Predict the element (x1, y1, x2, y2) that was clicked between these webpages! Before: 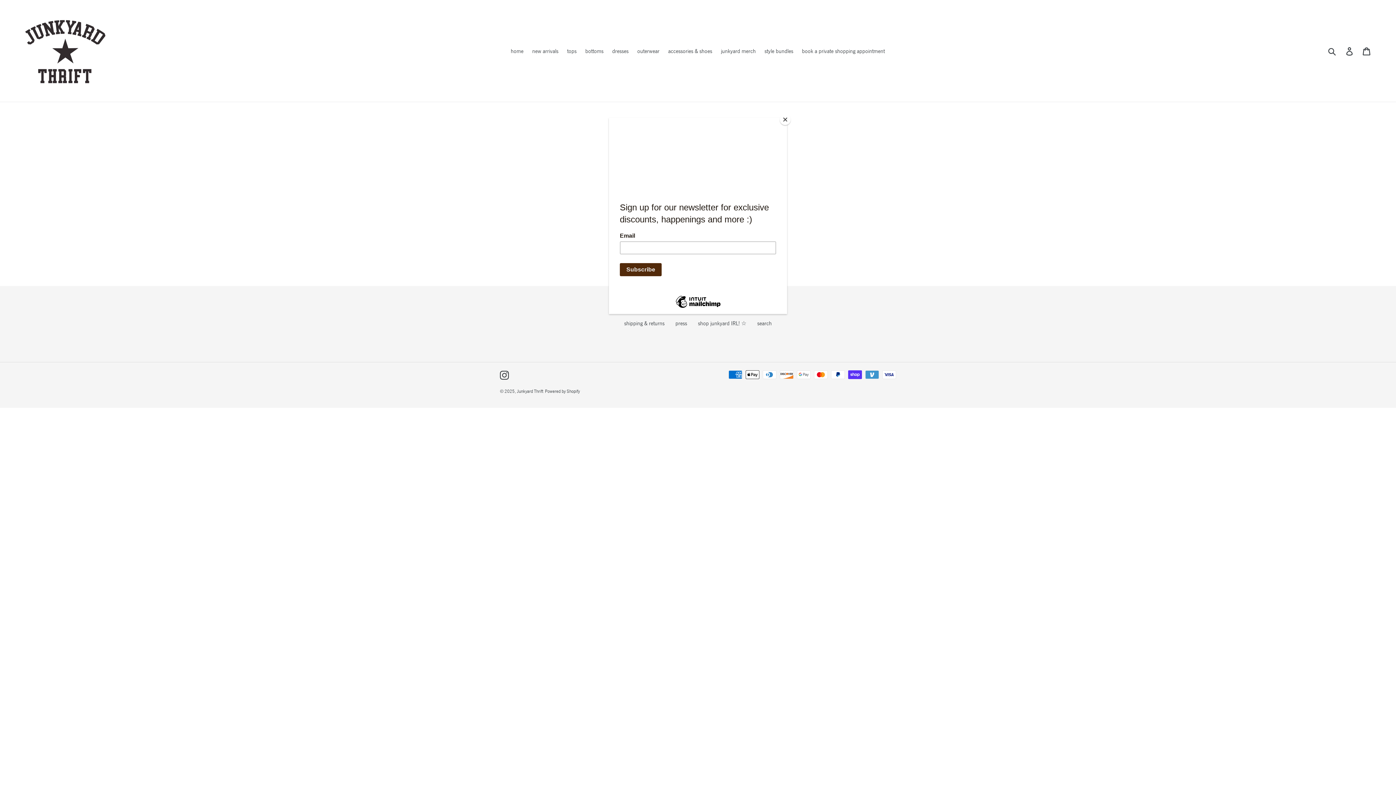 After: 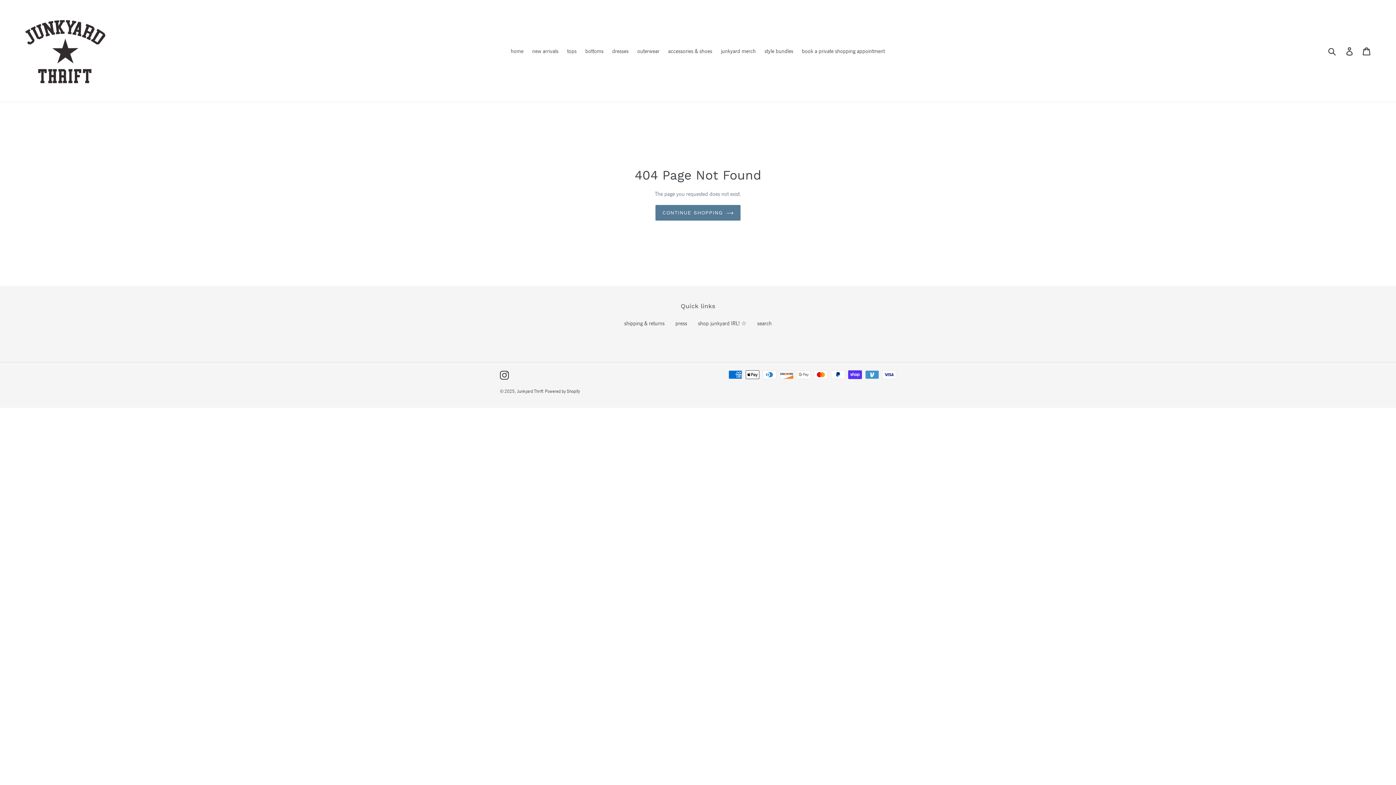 Action: bbox: (780, 114, 790, 125) label: Close